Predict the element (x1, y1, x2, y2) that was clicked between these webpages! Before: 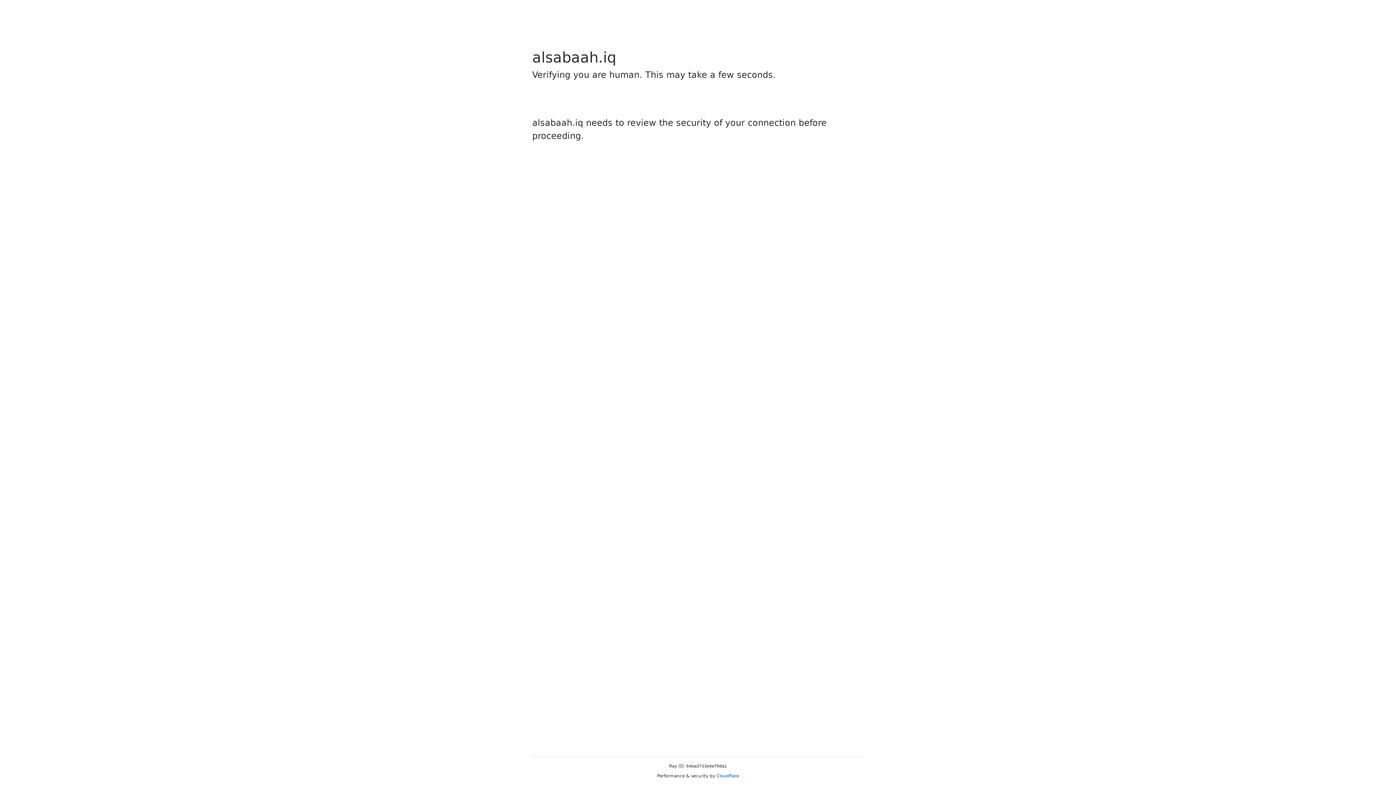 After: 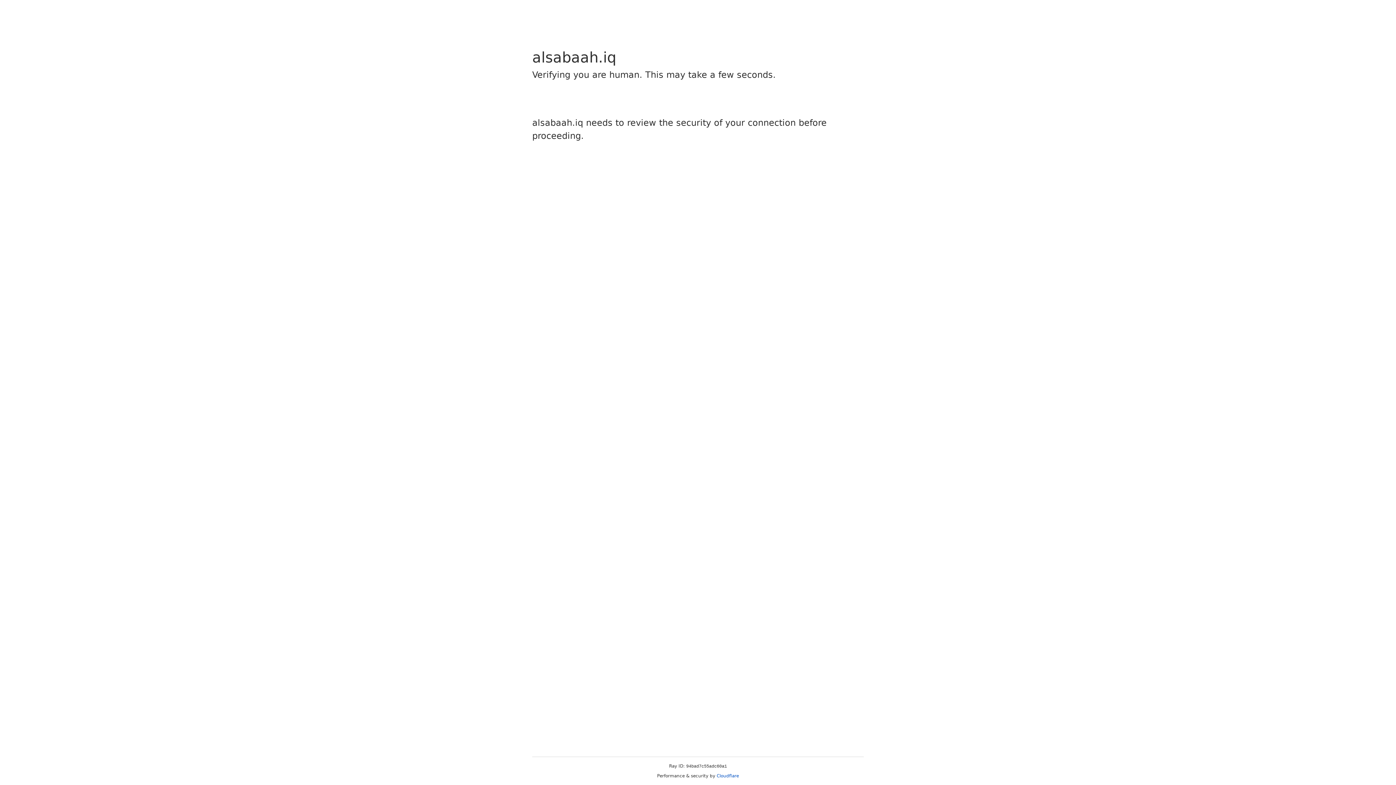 Action: bbox: (716, 773, 739, 778) label: Cloudflare